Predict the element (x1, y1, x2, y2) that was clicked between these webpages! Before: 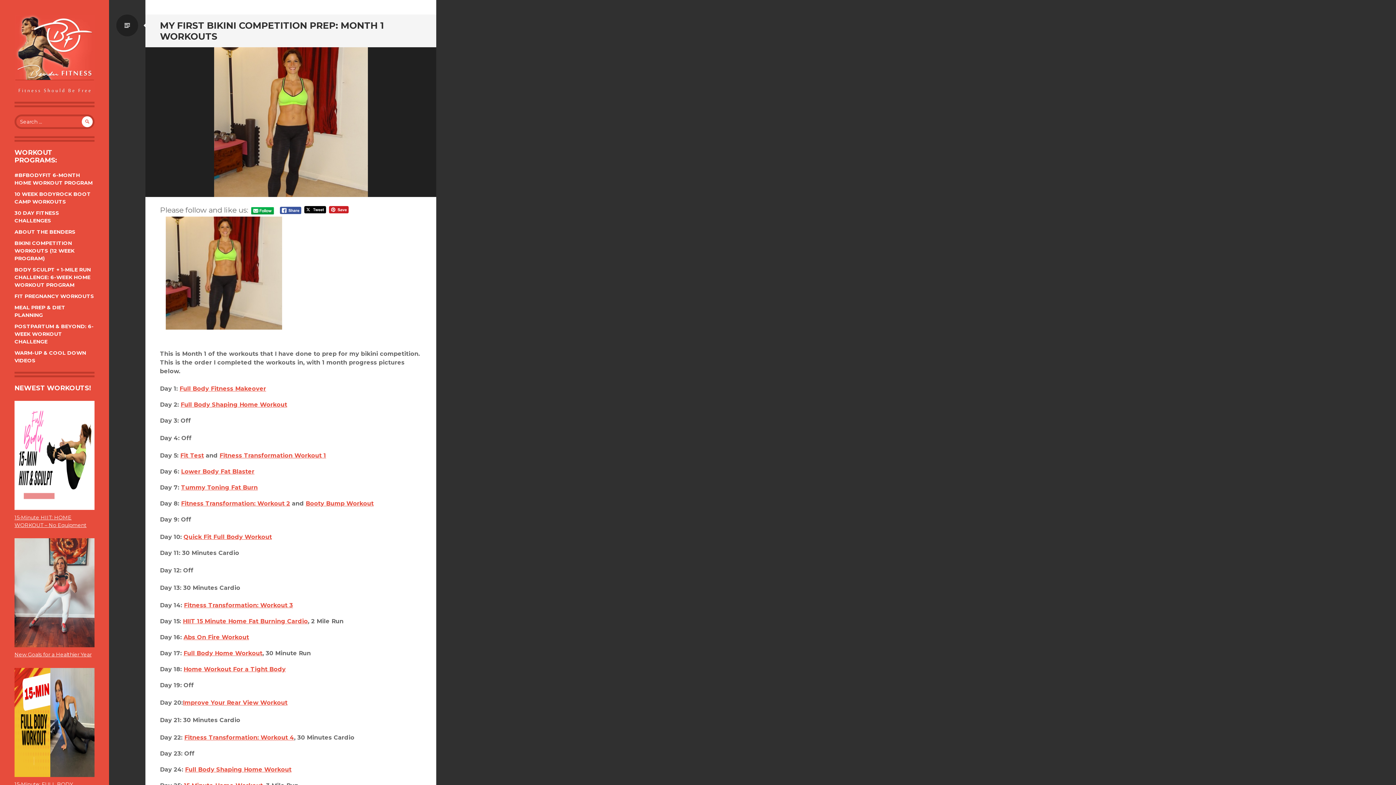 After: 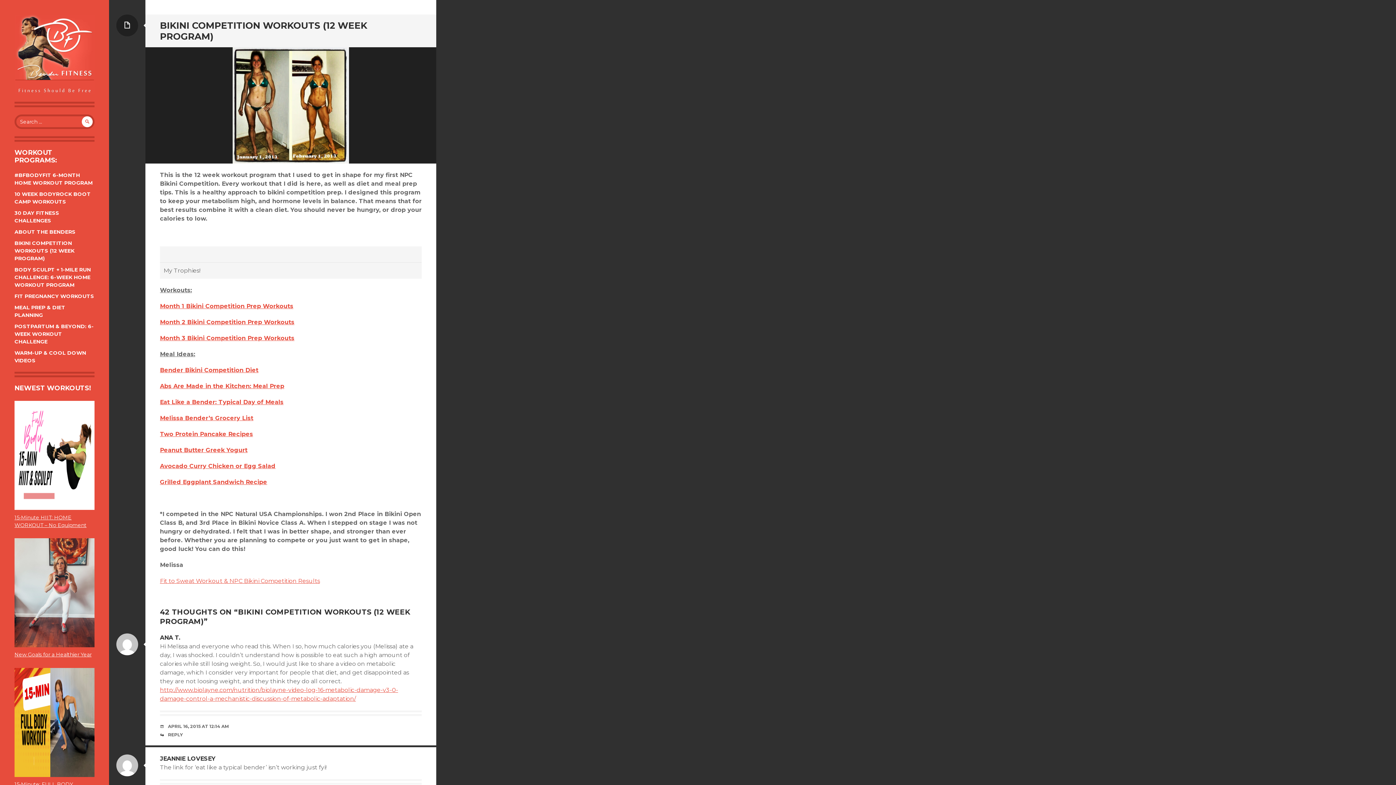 Action: label: BIKINI COMPETITION WORKOUTS (12 WEEK PROGRAM) bbox: (14, 240, 74, 261)